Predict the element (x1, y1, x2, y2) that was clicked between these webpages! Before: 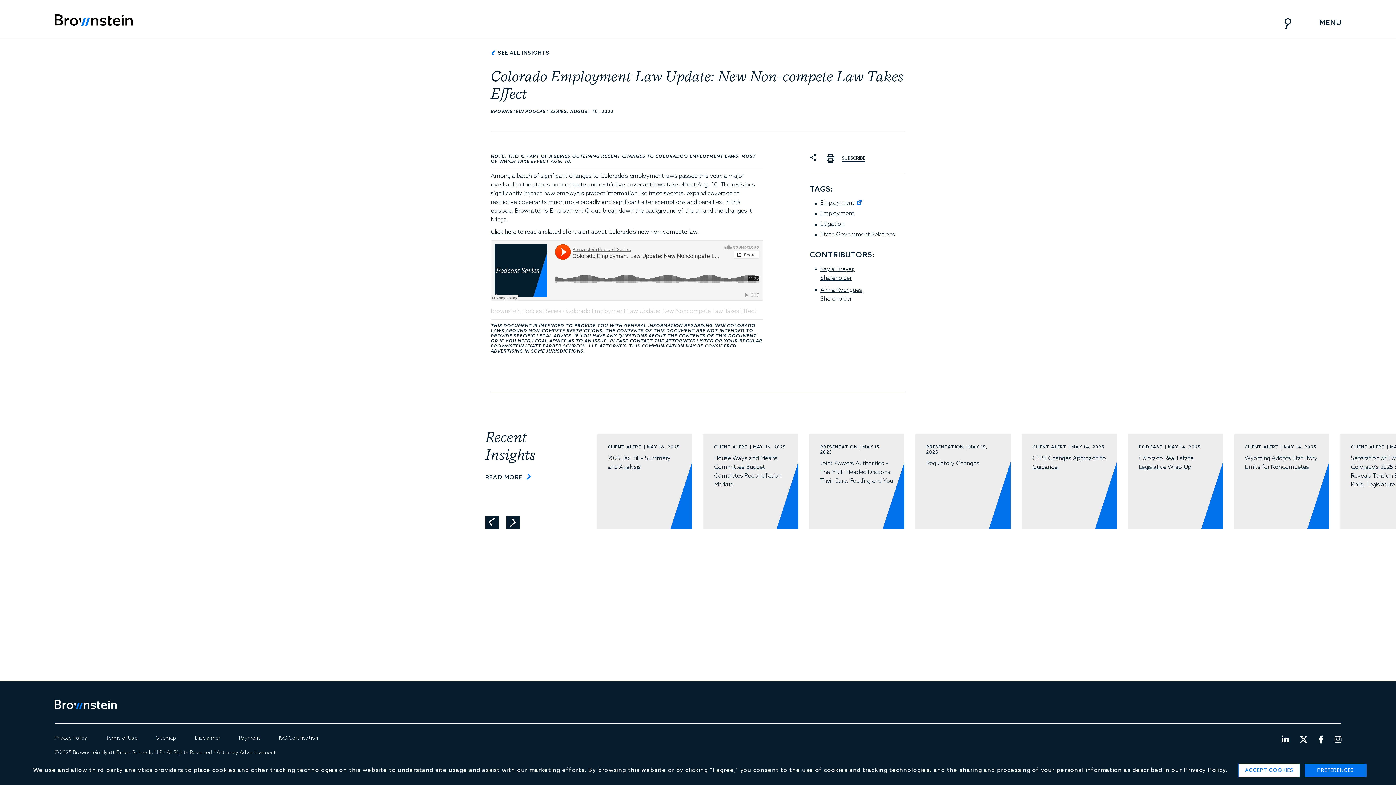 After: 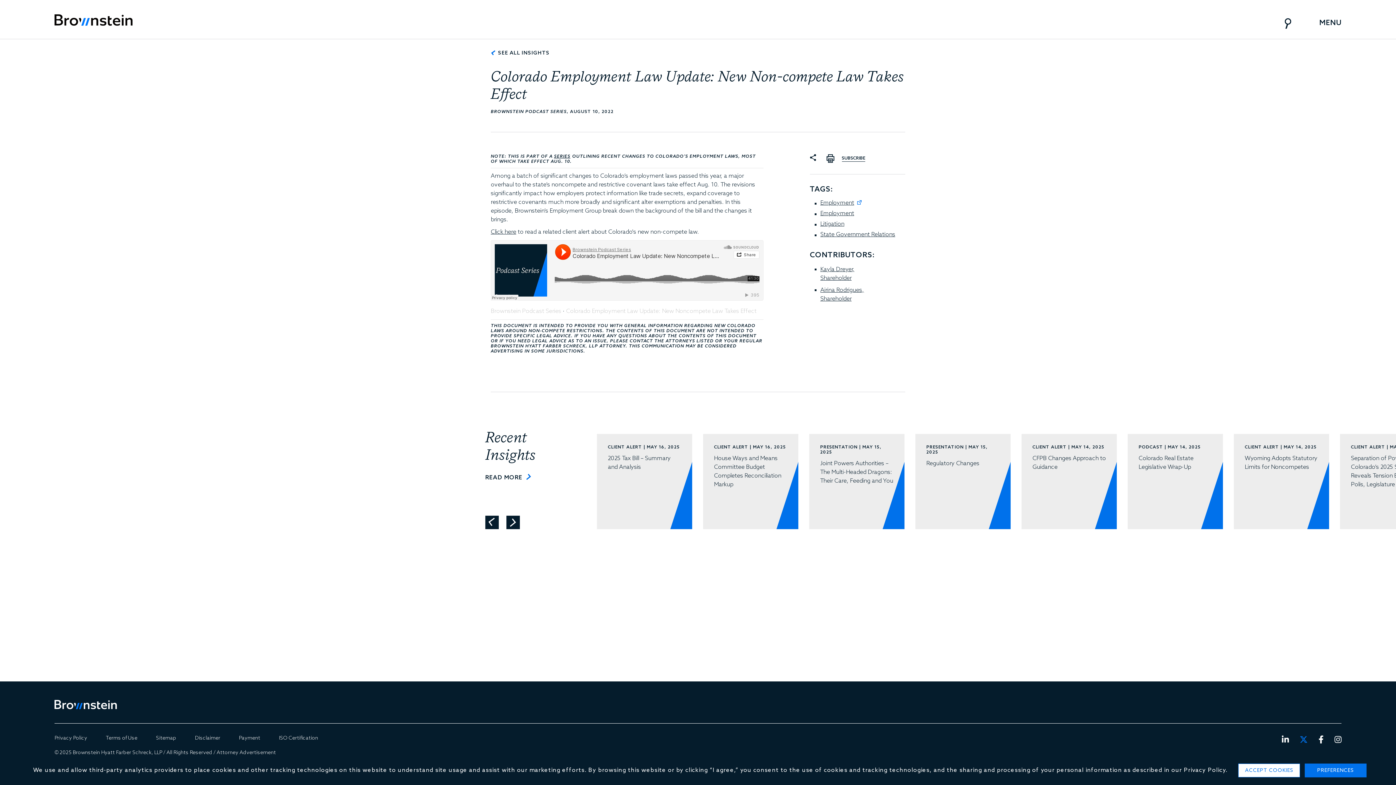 Action: bbox: (1300, 736, 1308, 745) label: Twitter